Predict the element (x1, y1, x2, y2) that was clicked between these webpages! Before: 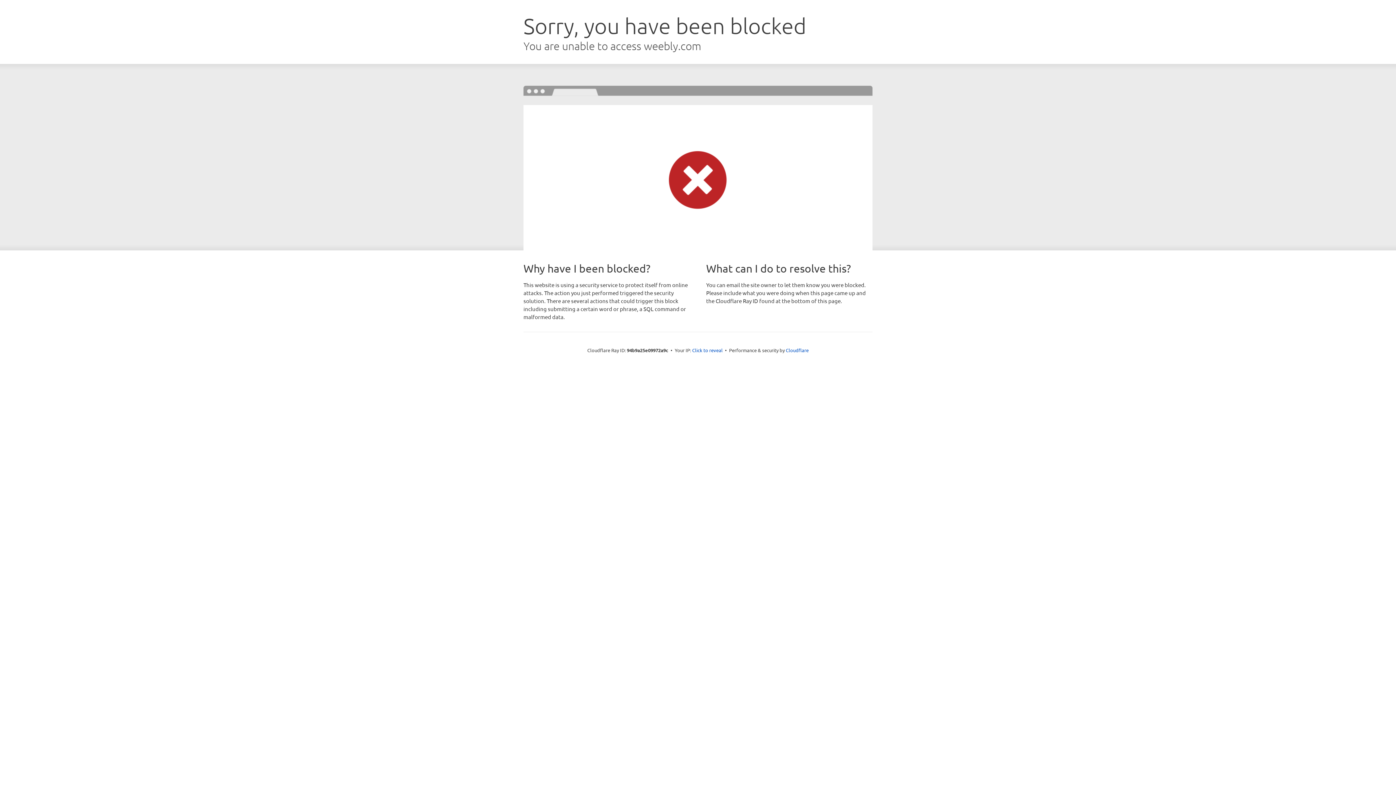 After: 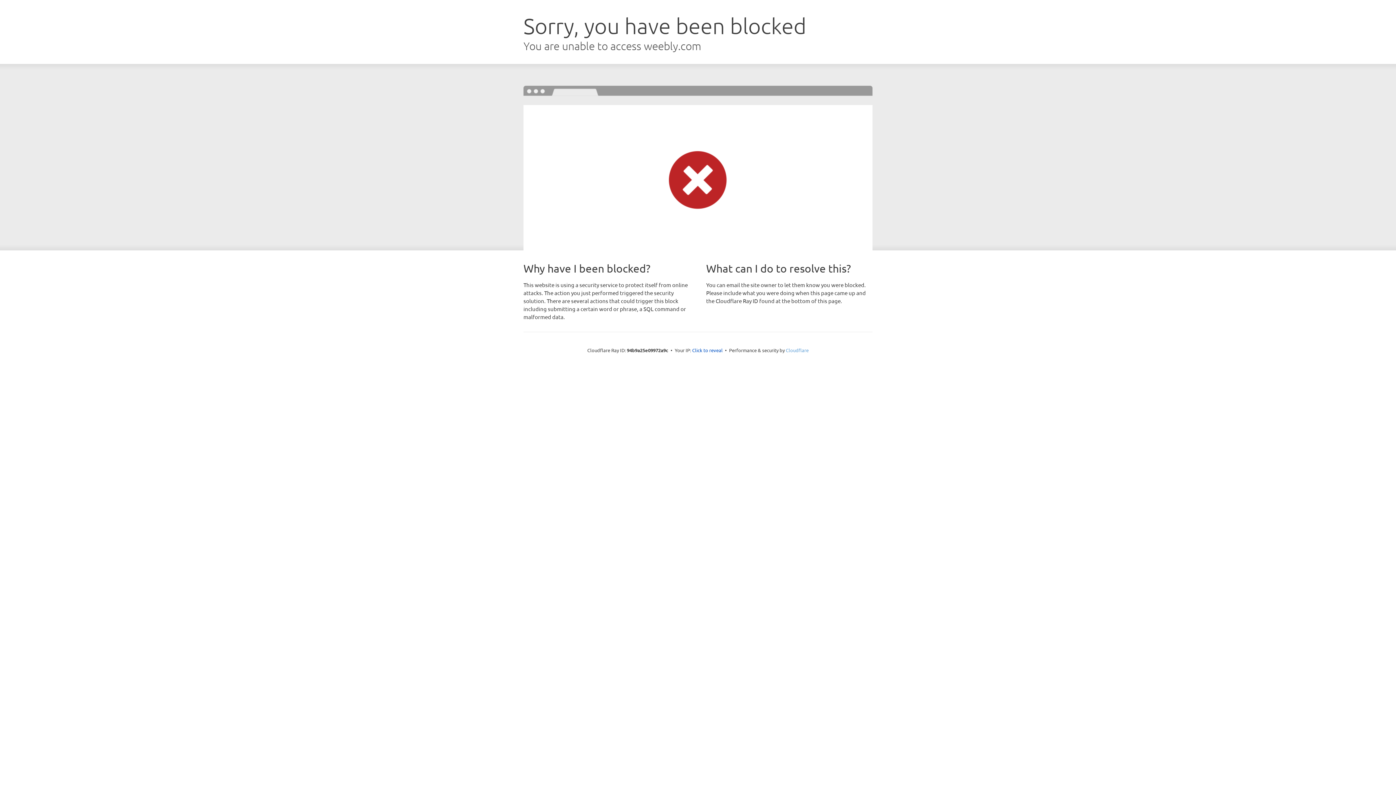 Action: label: Cloudflare bbox: (786, 347, 808, 353)